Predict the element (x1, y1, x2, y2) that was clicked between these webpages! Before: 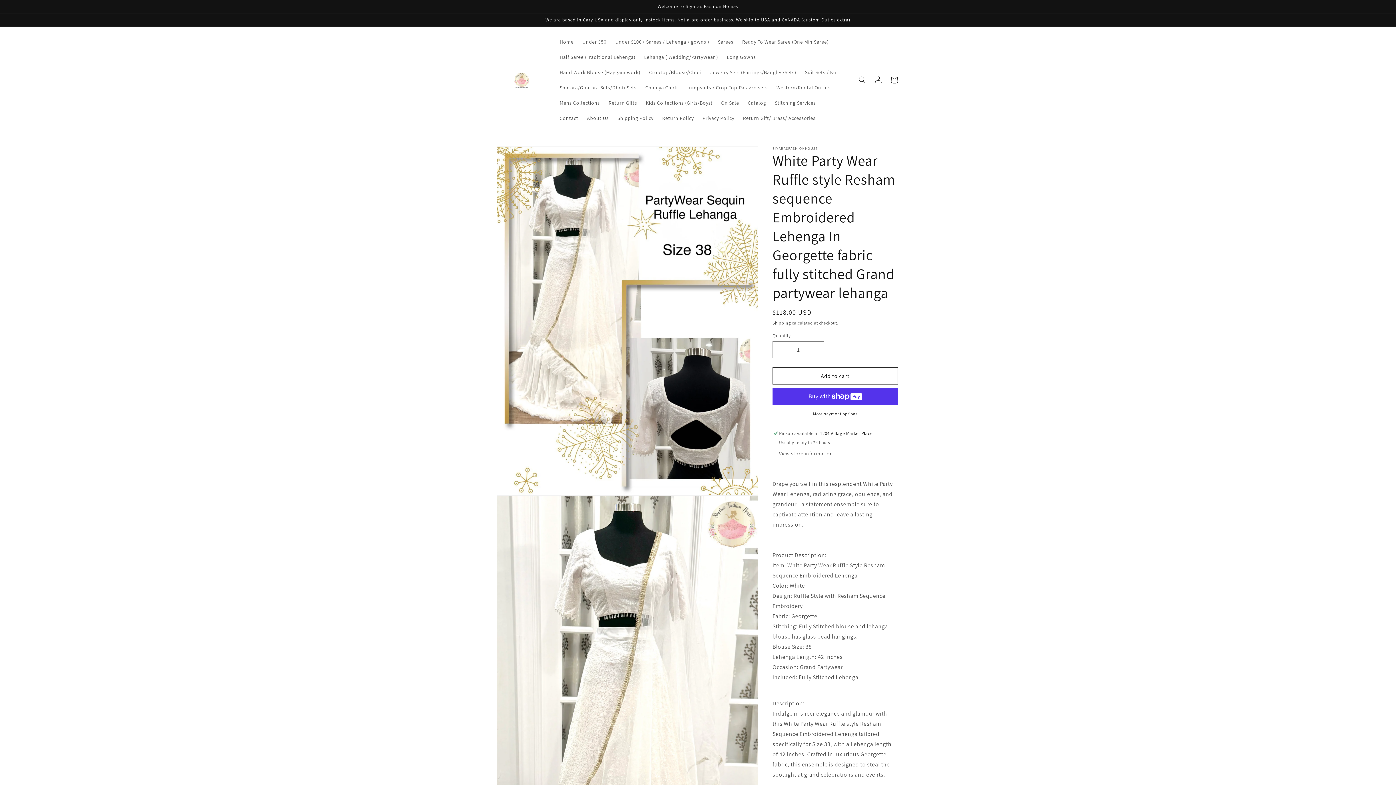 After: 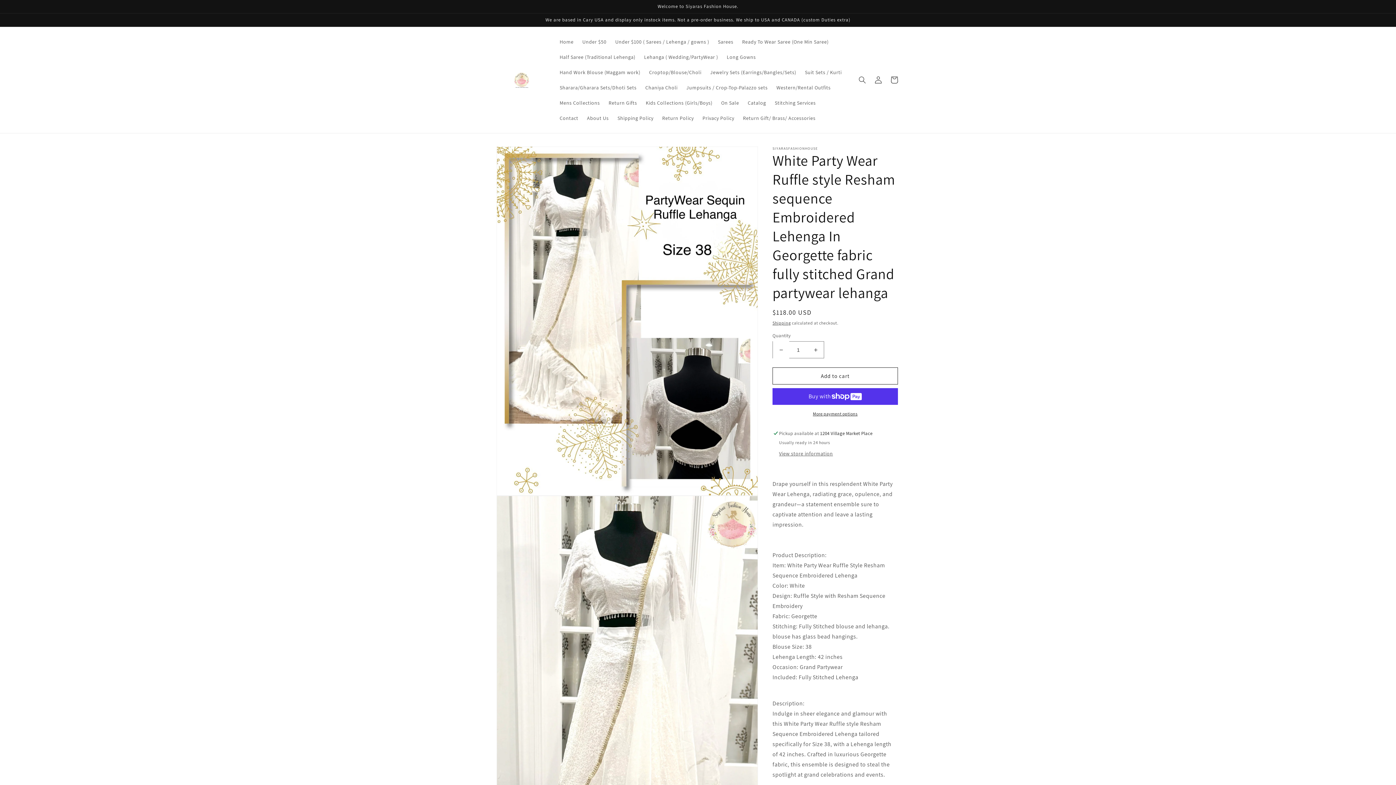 Action: label: Decrease quantity for White Party Wear Ruffle style Resham sequence Embroidered Lehenga In Georgette fabric fully stitched Grand partywear lehanga bbox: (773, 341, 789, 358)